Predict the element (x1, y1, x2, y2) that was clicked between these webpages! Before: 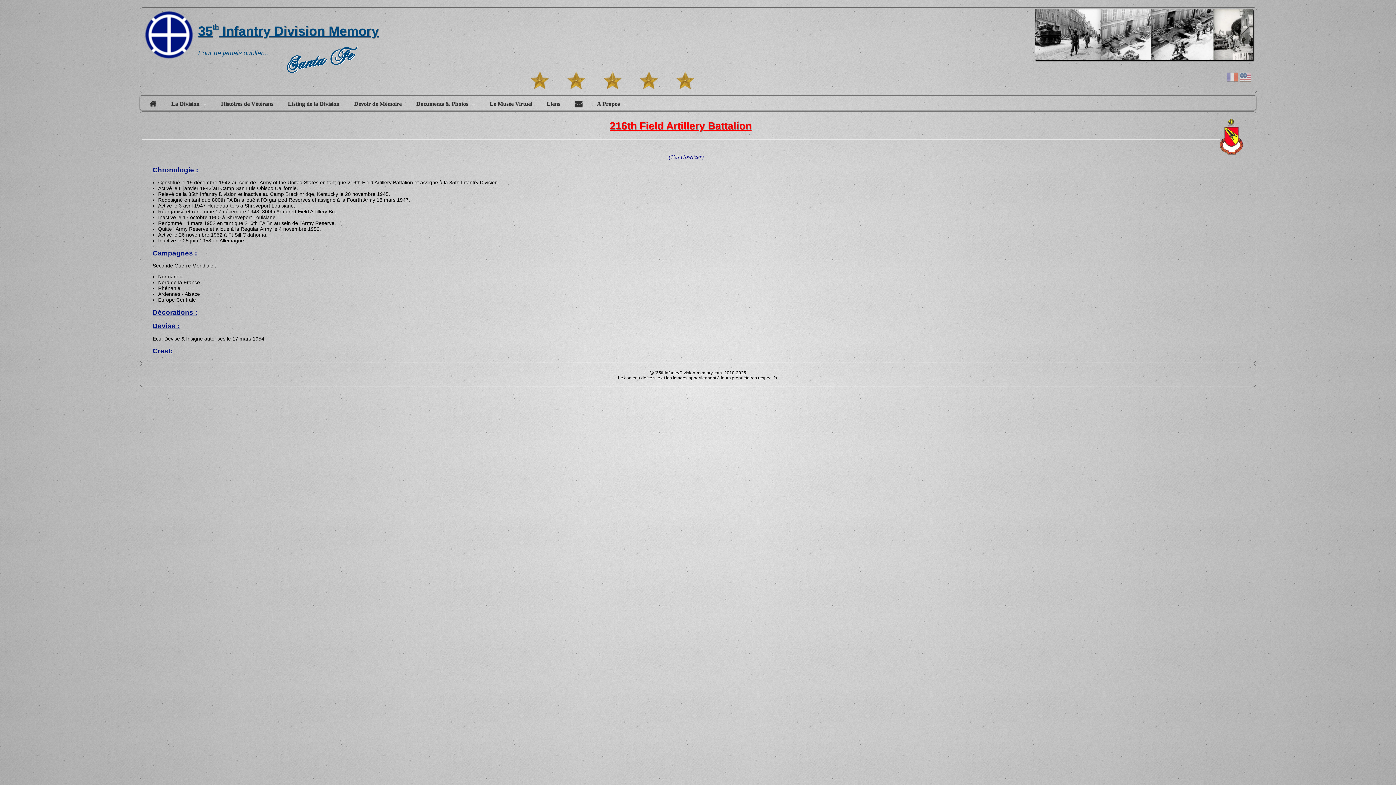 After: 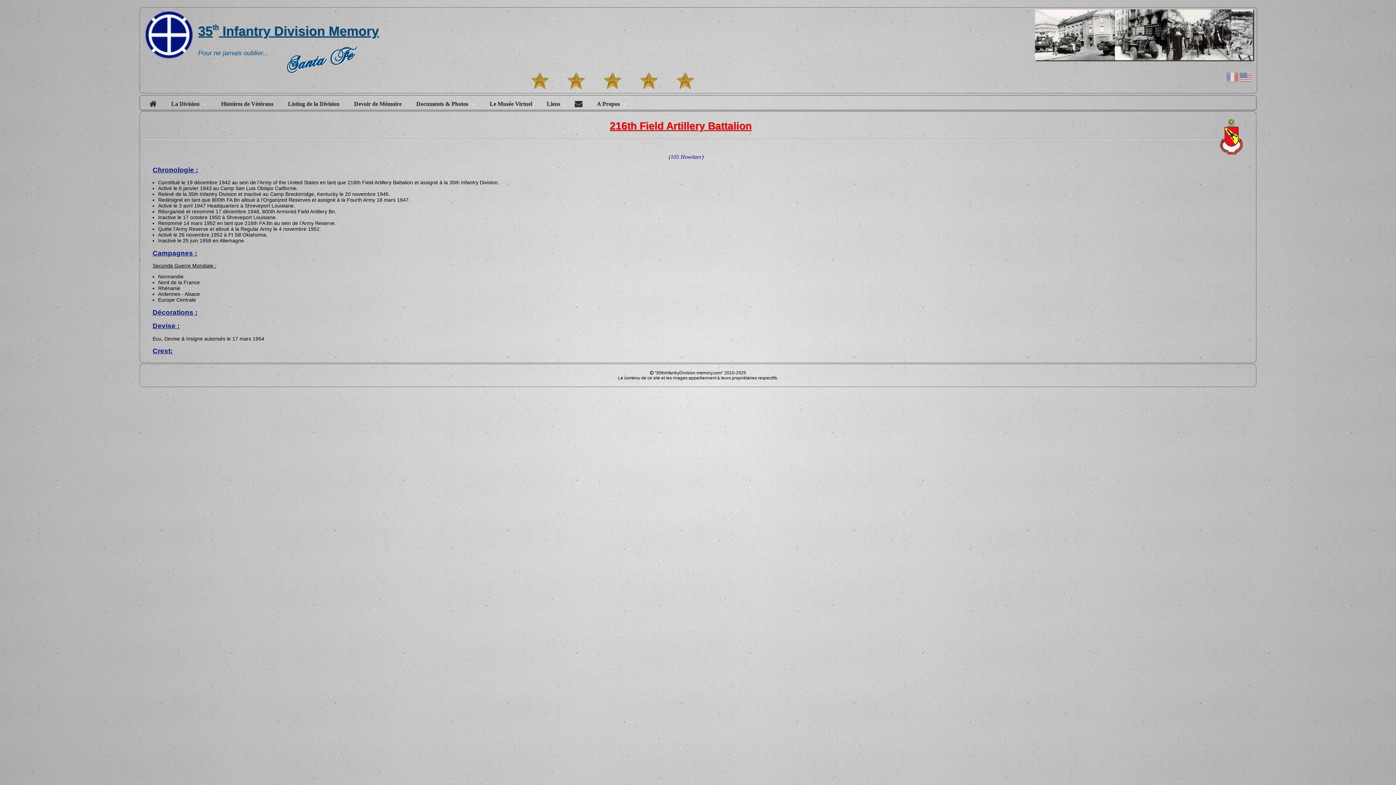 Action: bbox: (1226, 78, 1238, 84)